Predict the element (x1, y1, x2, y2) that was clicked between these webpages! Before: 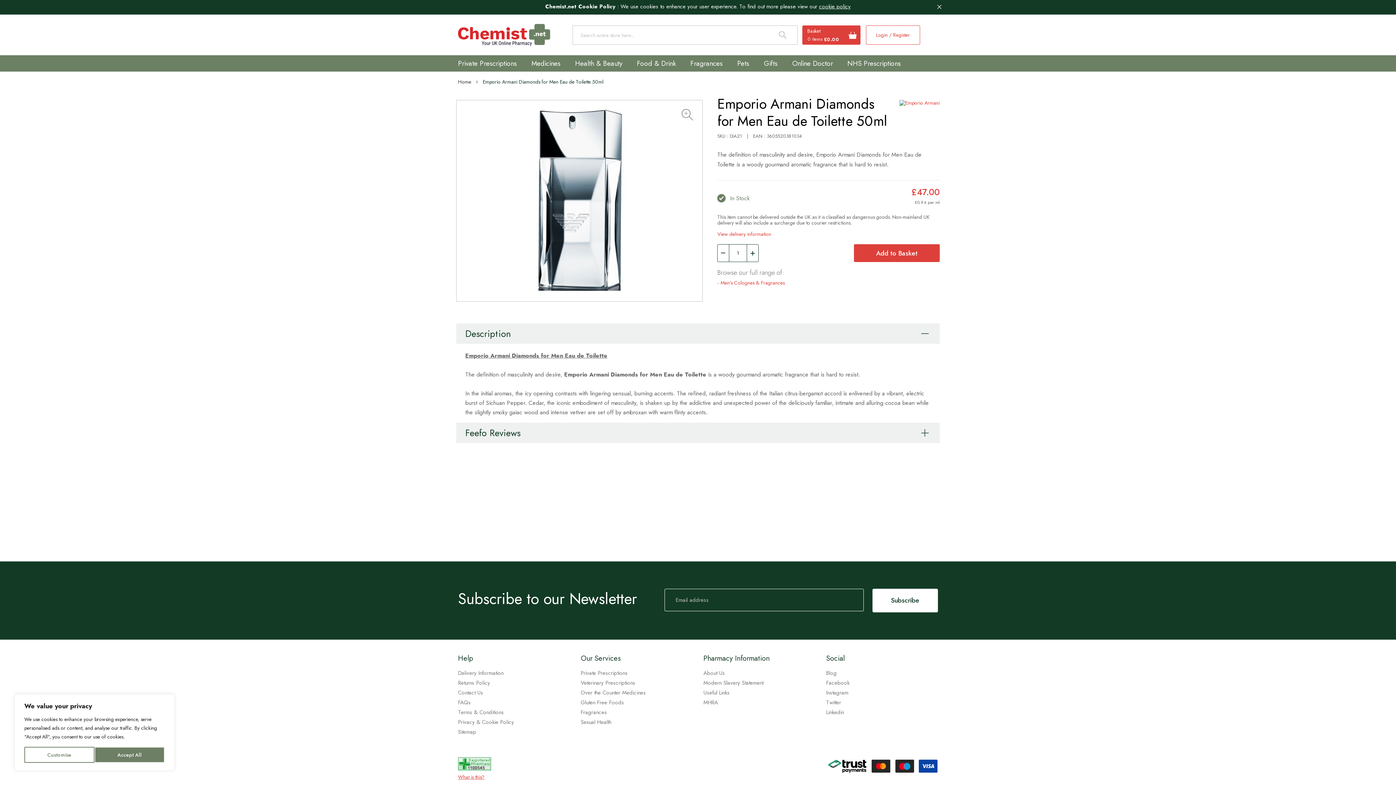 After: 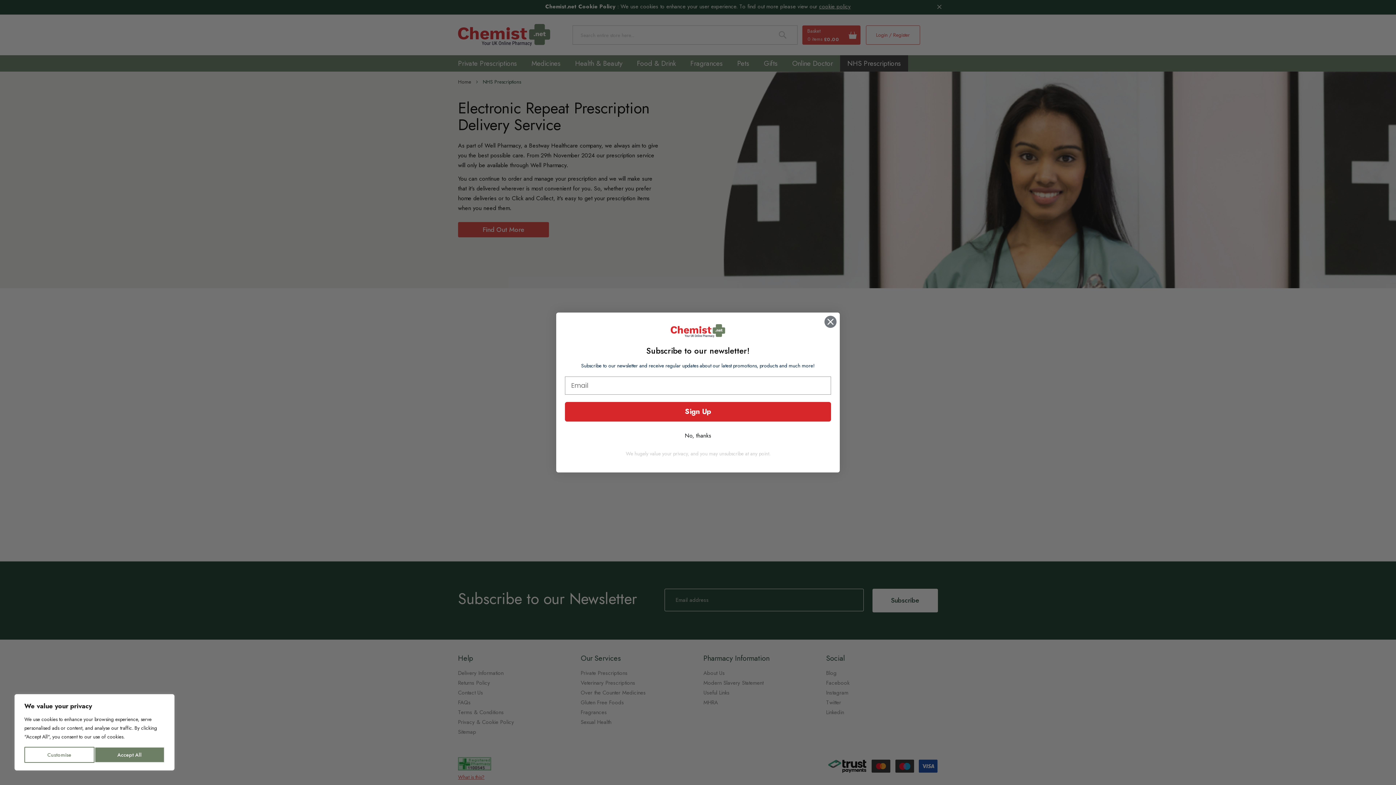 Action: label: NHS Prescriptions bbox: (840, 55, 908, 71)